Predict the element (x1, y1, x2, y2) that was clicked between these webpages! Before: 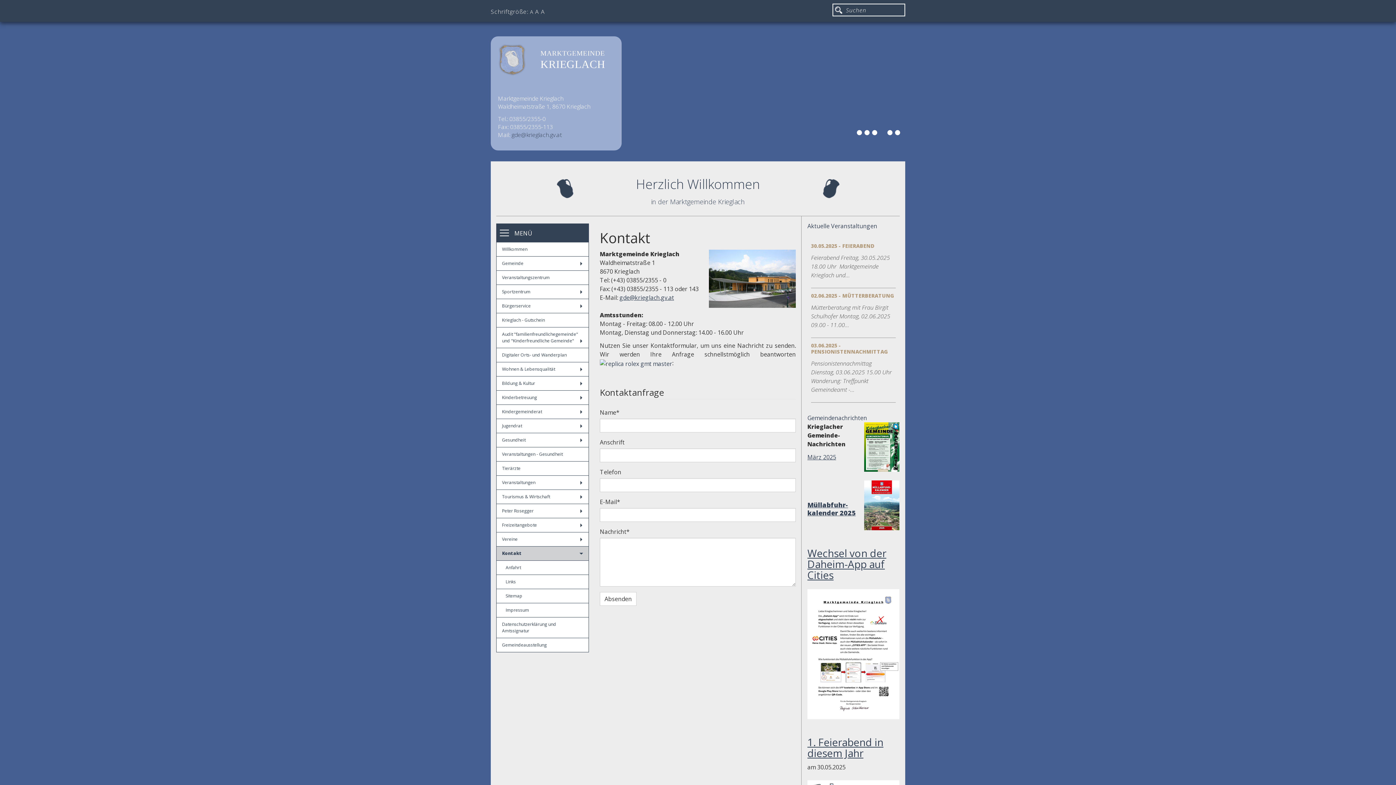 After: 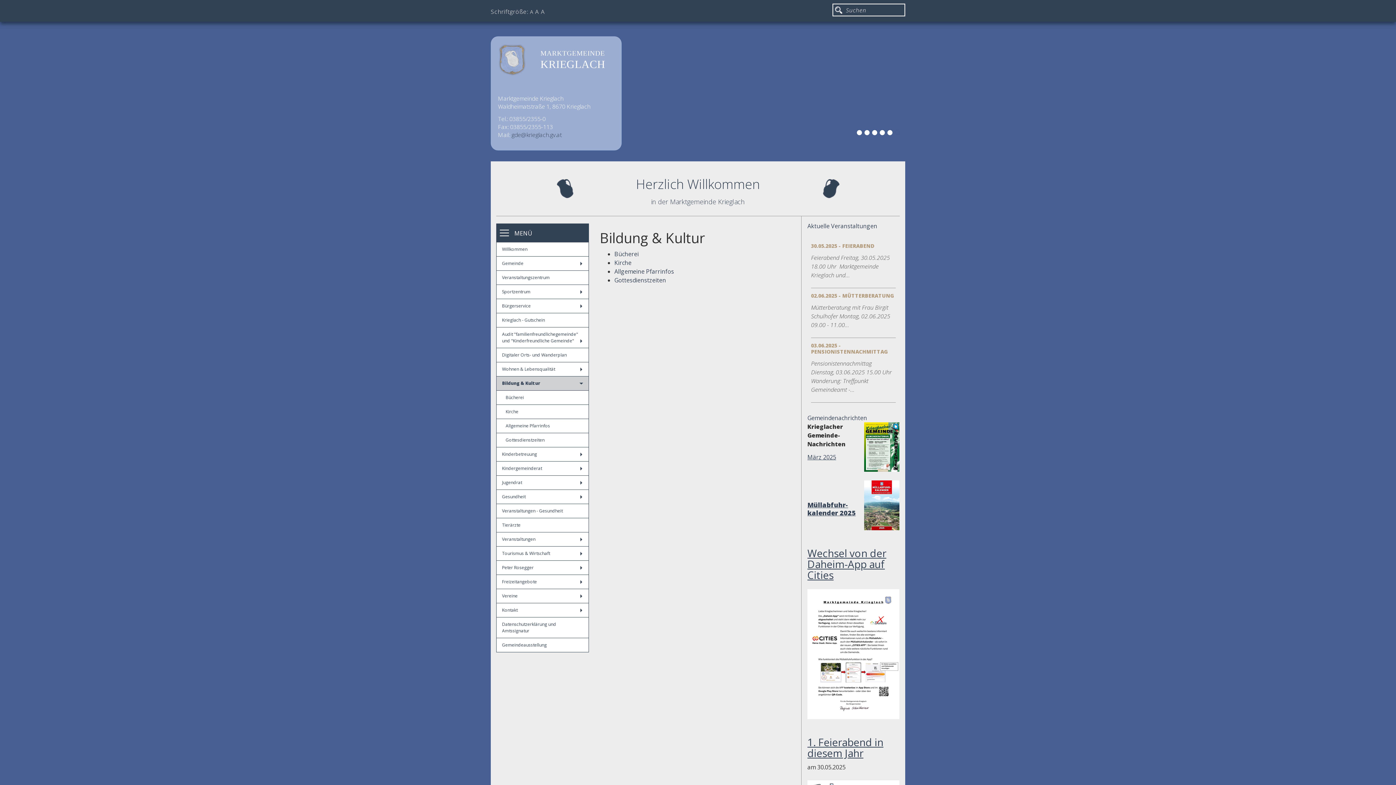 Action: bbox: (496, 376, 588, 390) label: Bildung & Kultur